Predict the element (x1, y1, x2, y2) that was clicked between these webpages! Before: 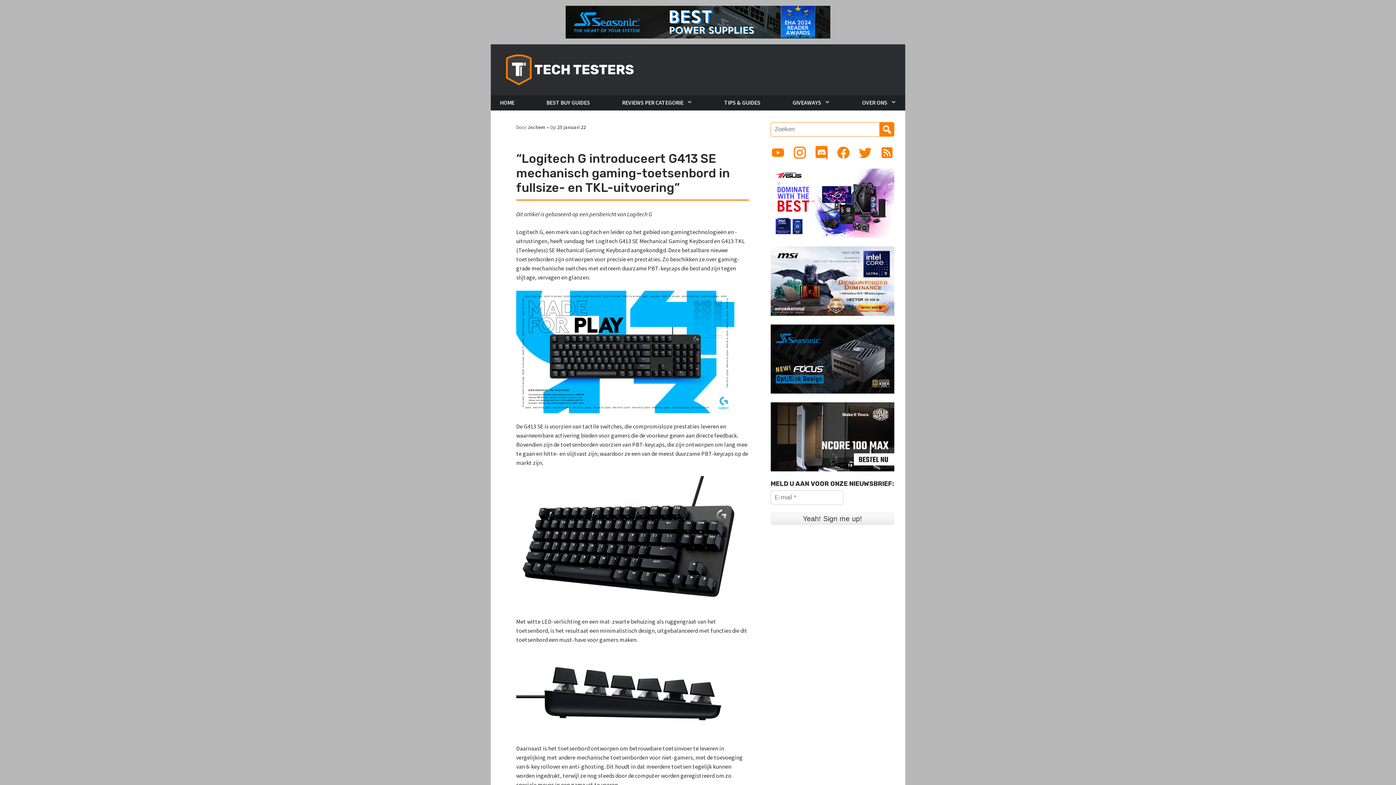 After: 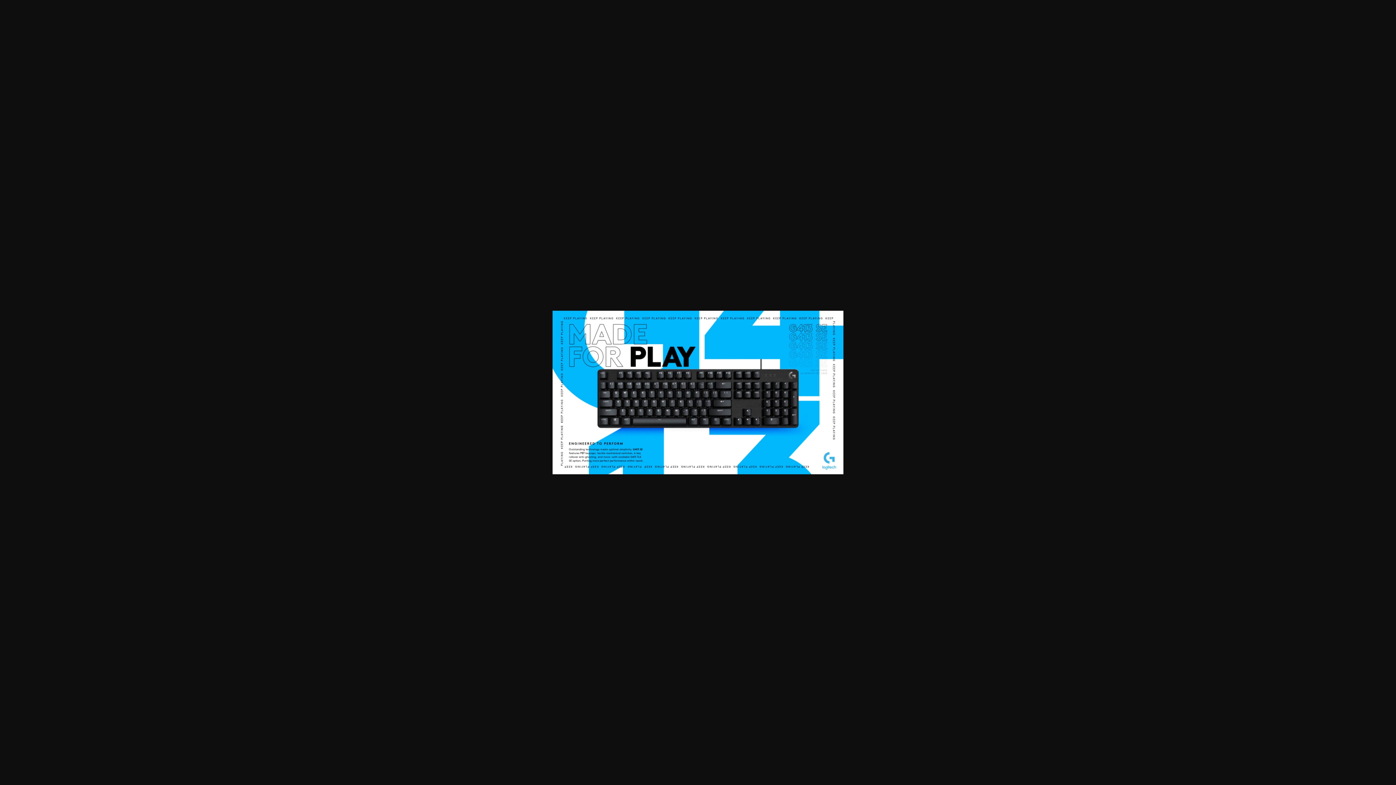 Action: bbox: (516, 347, 734, 355)